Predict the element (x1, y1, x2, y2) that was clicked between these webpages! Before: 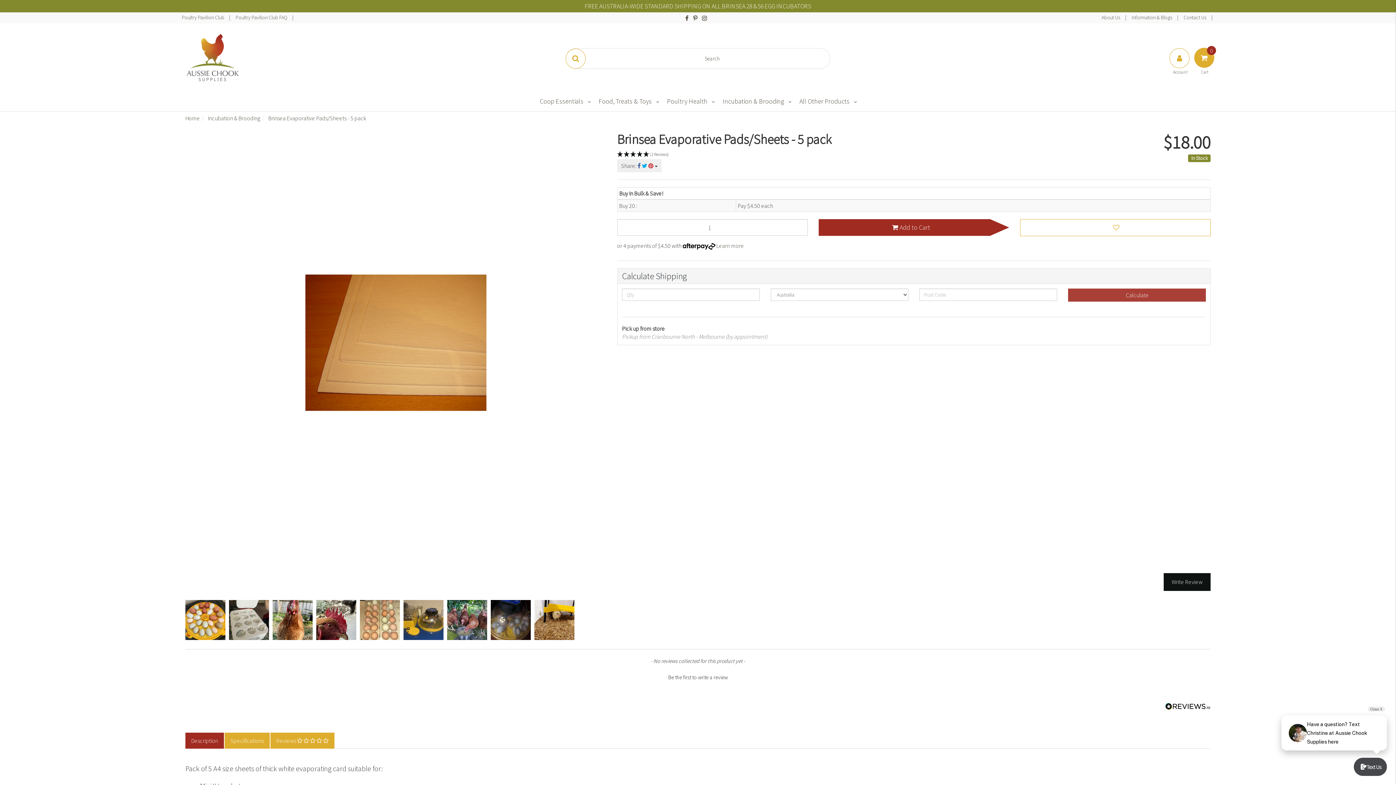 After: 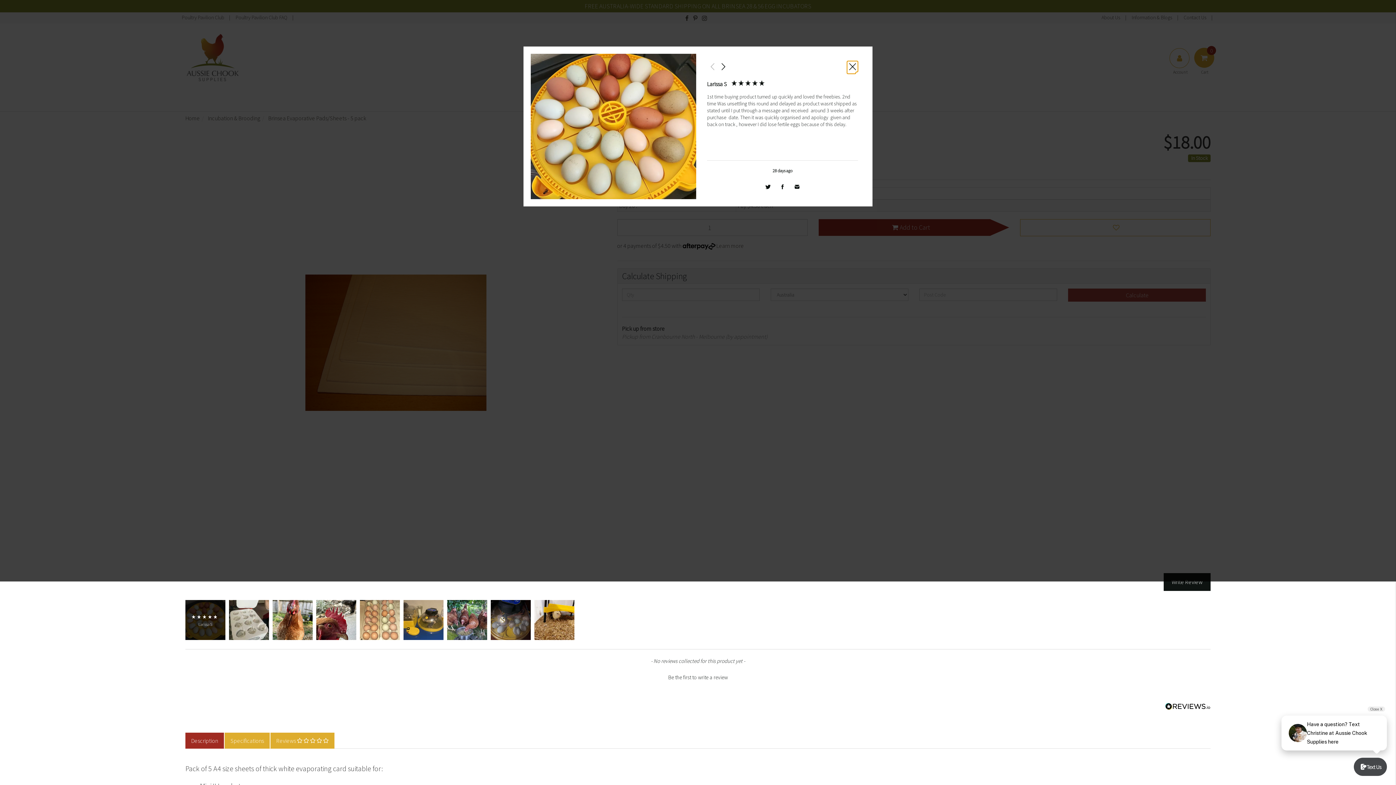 Action: label: Larissa S bbox: (185, 600, 225, 640)